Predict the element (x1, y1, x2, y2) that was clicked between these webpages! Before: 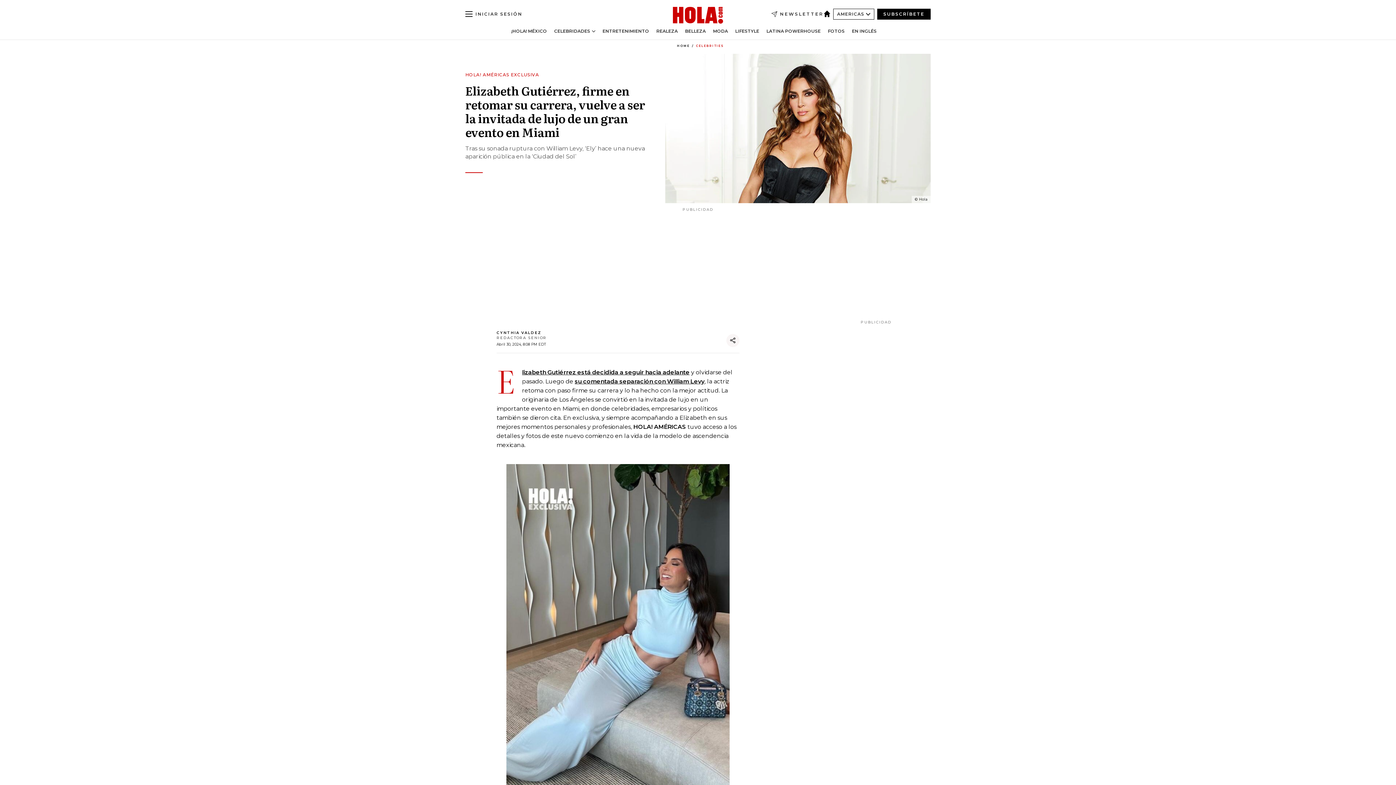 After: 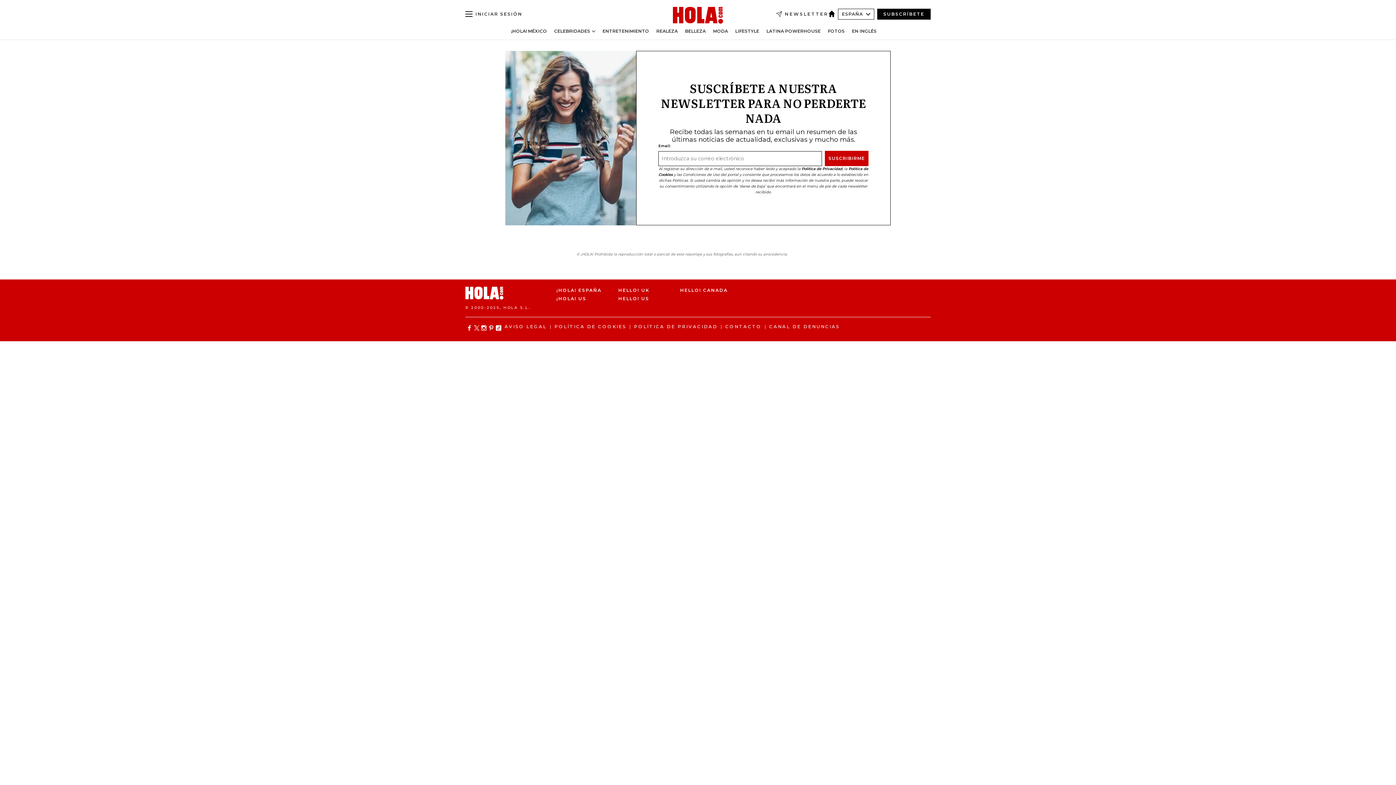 Action: label: NEWSLETTER bbox: (771, 11, 823, 17)